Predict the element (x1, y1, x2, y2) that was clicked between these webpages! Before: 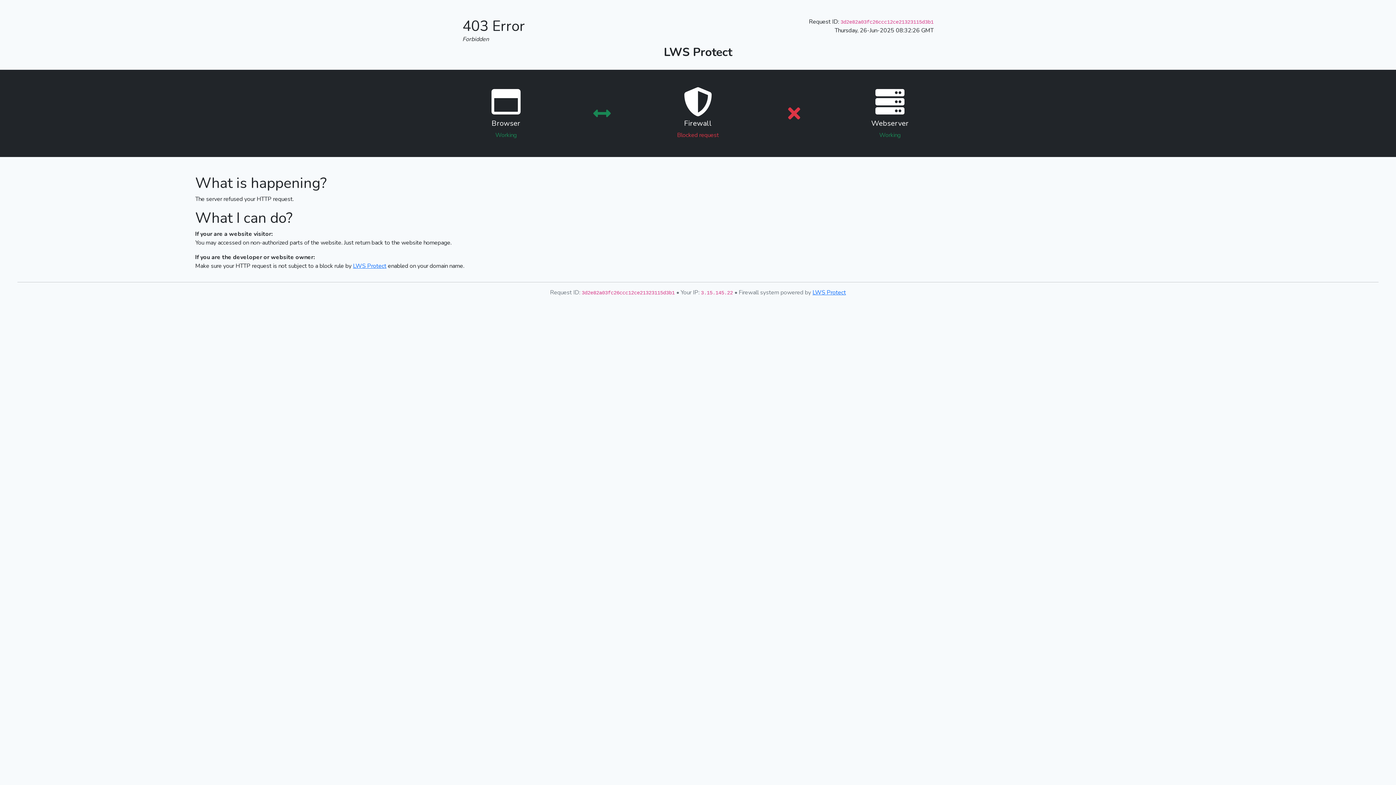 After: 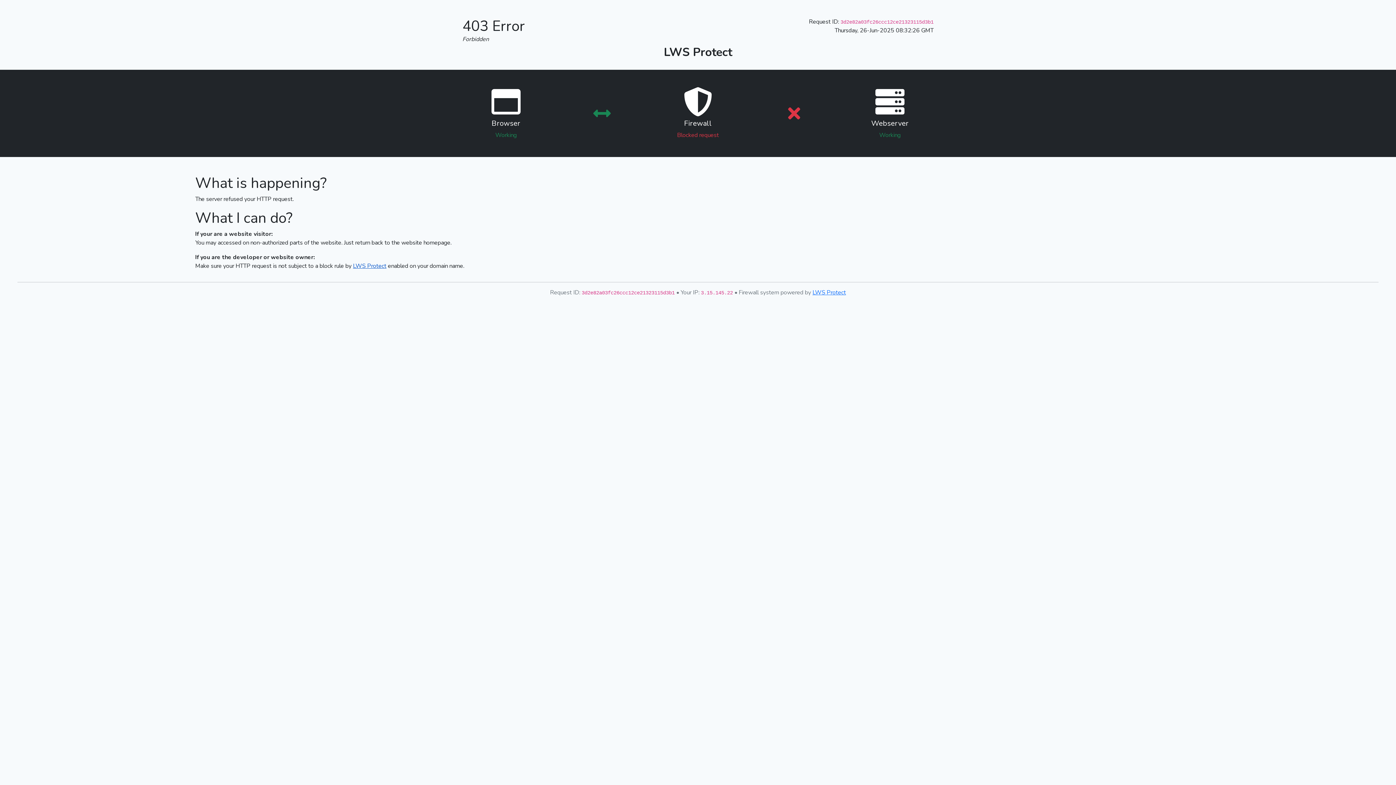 Action: bbox: (353, 262, 386, 270) label: LWS Protect